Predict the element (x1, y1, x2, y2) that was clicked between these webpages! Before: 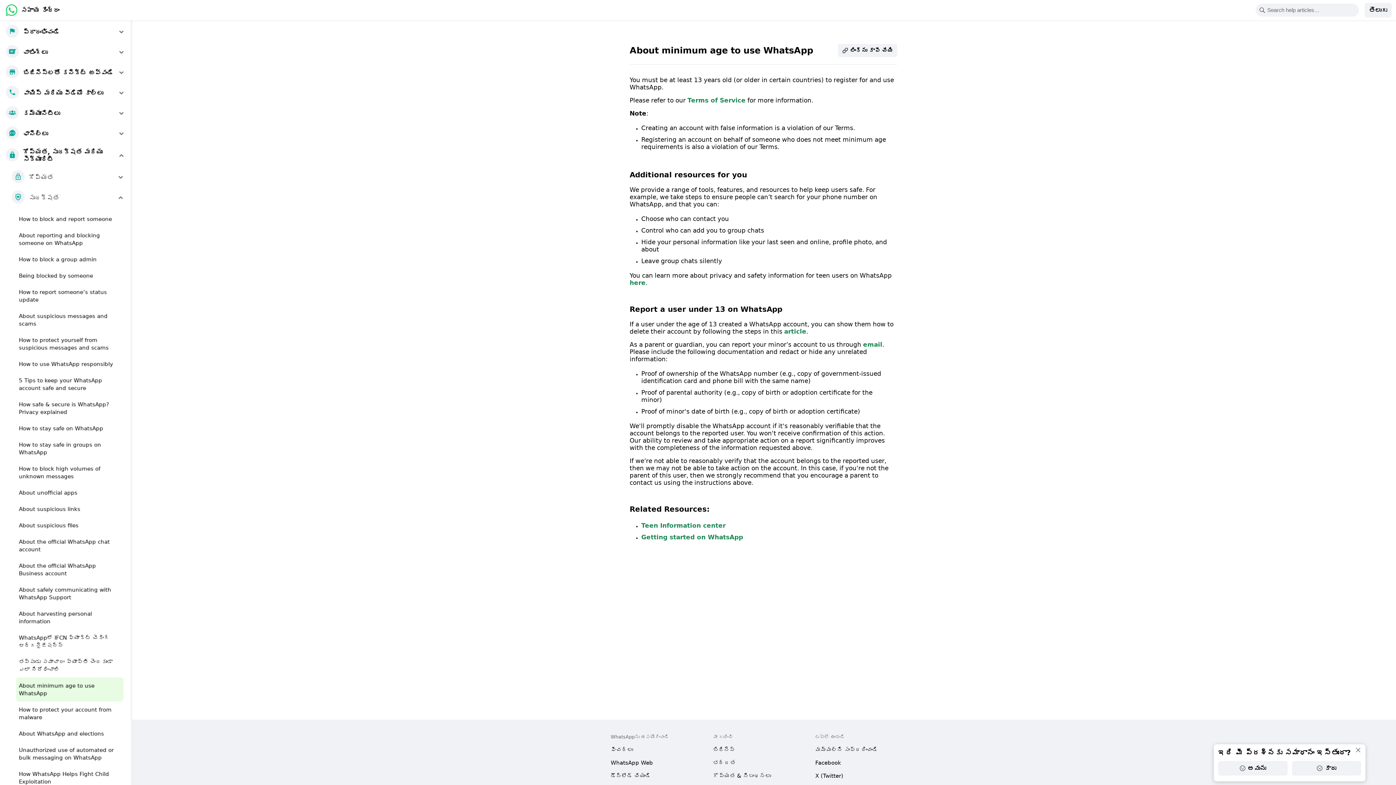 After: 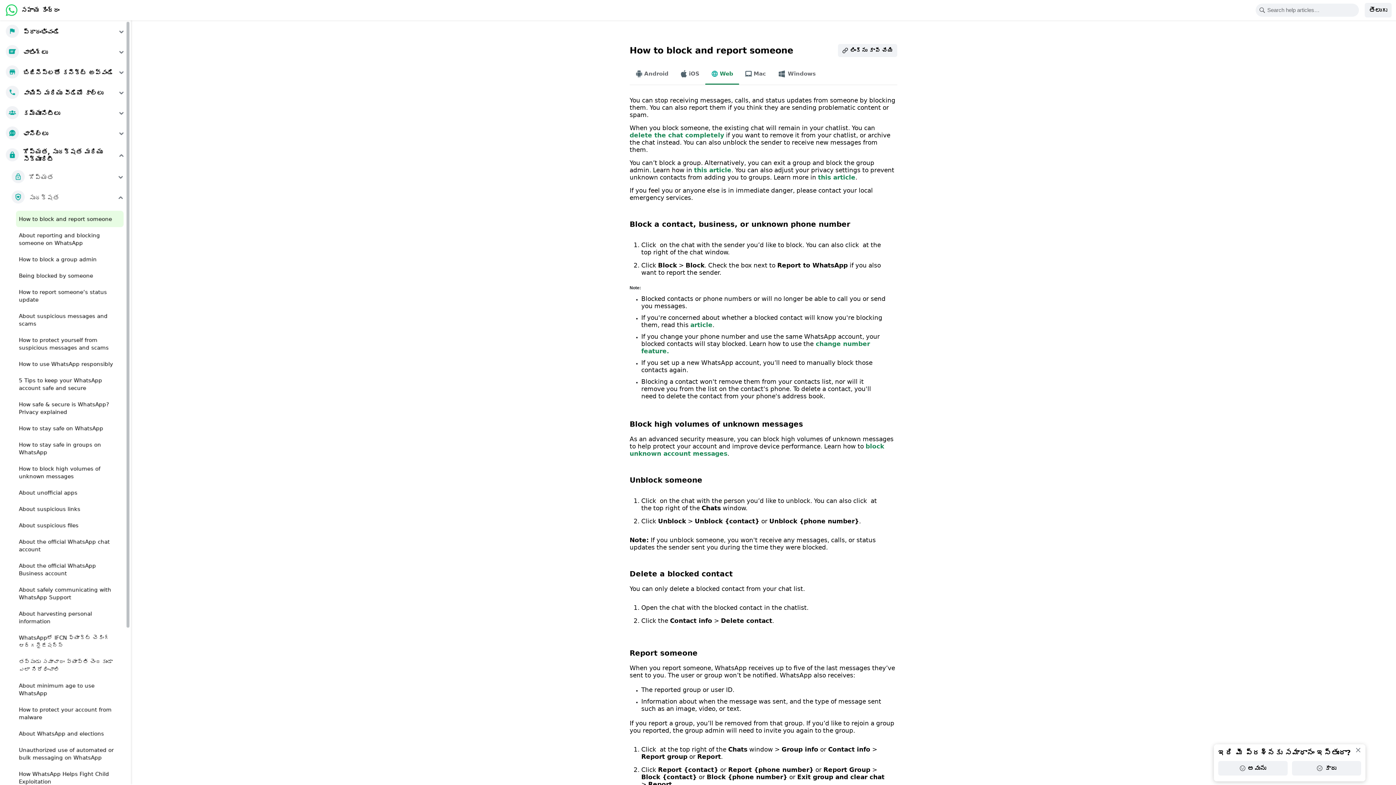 Action: label: How to block and report someone bbox: (16, 210, 123, 227)